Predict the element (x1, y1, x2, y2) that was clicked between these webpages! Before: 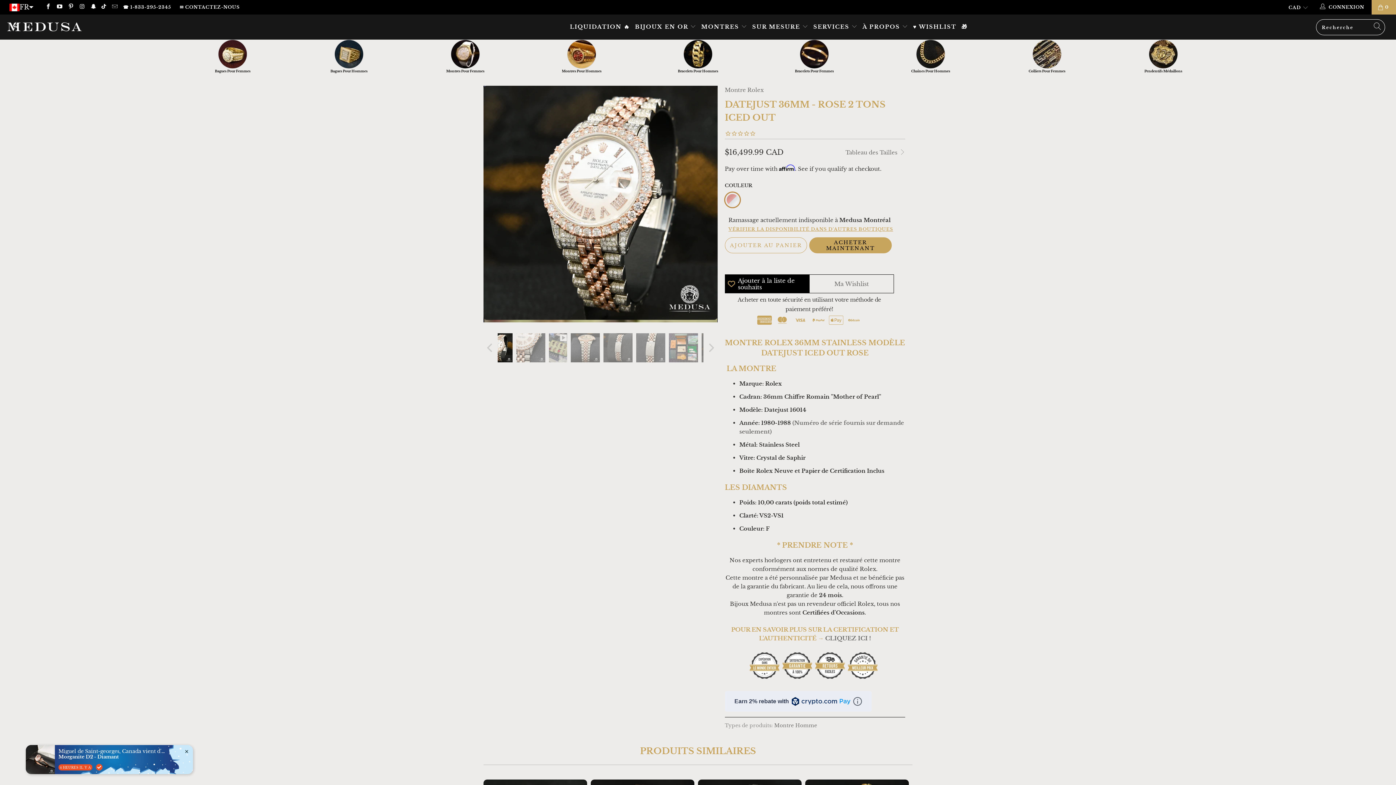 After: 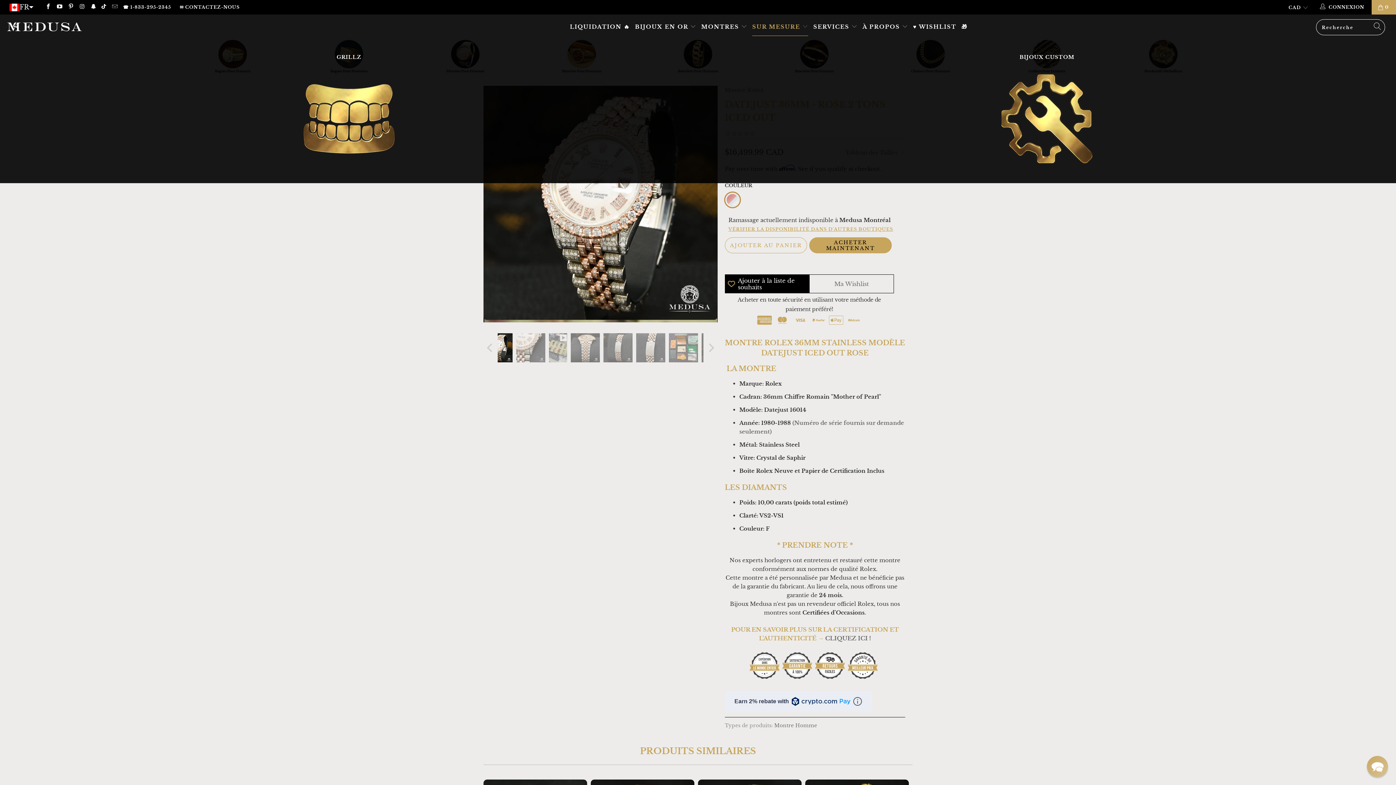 Action: label: SUR MESURE  bbox: (752, 18, 808, 36)